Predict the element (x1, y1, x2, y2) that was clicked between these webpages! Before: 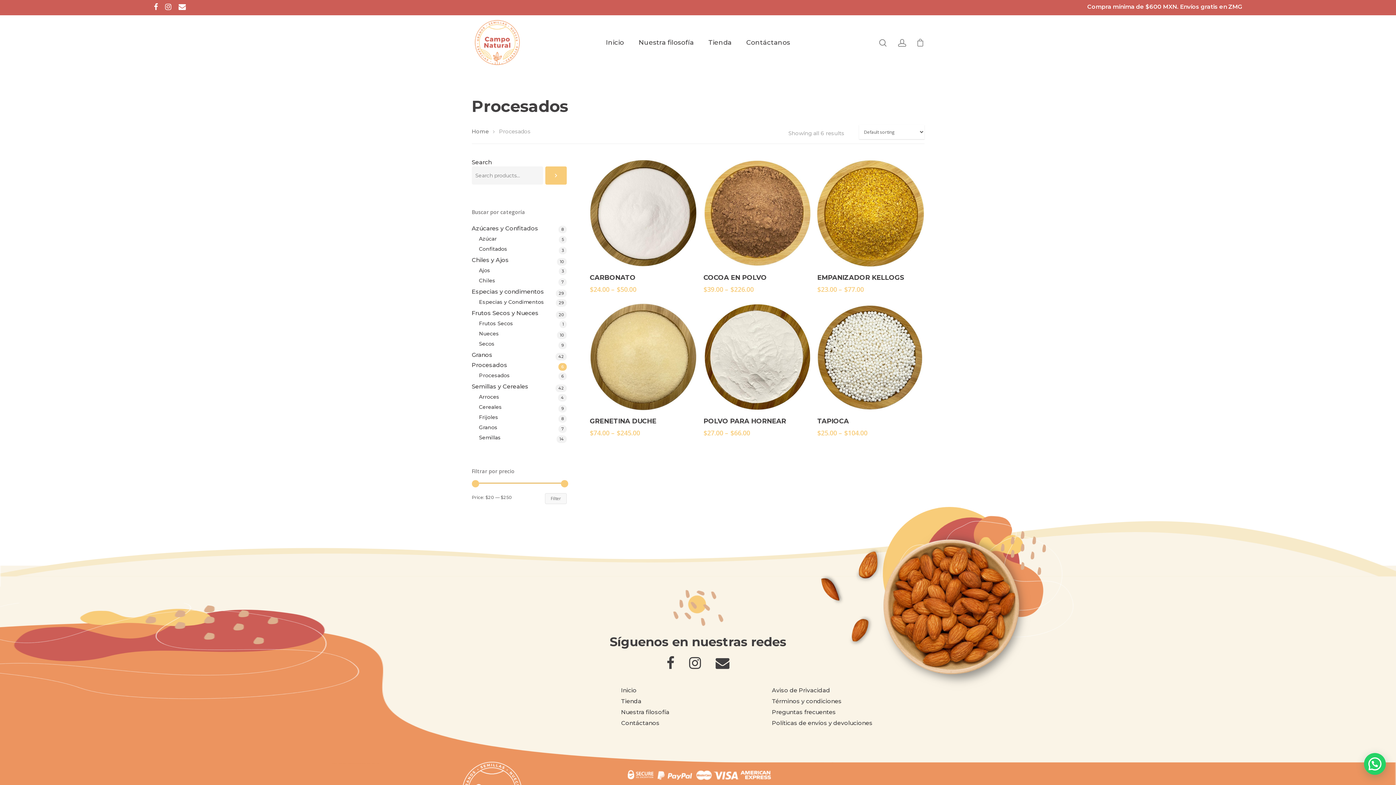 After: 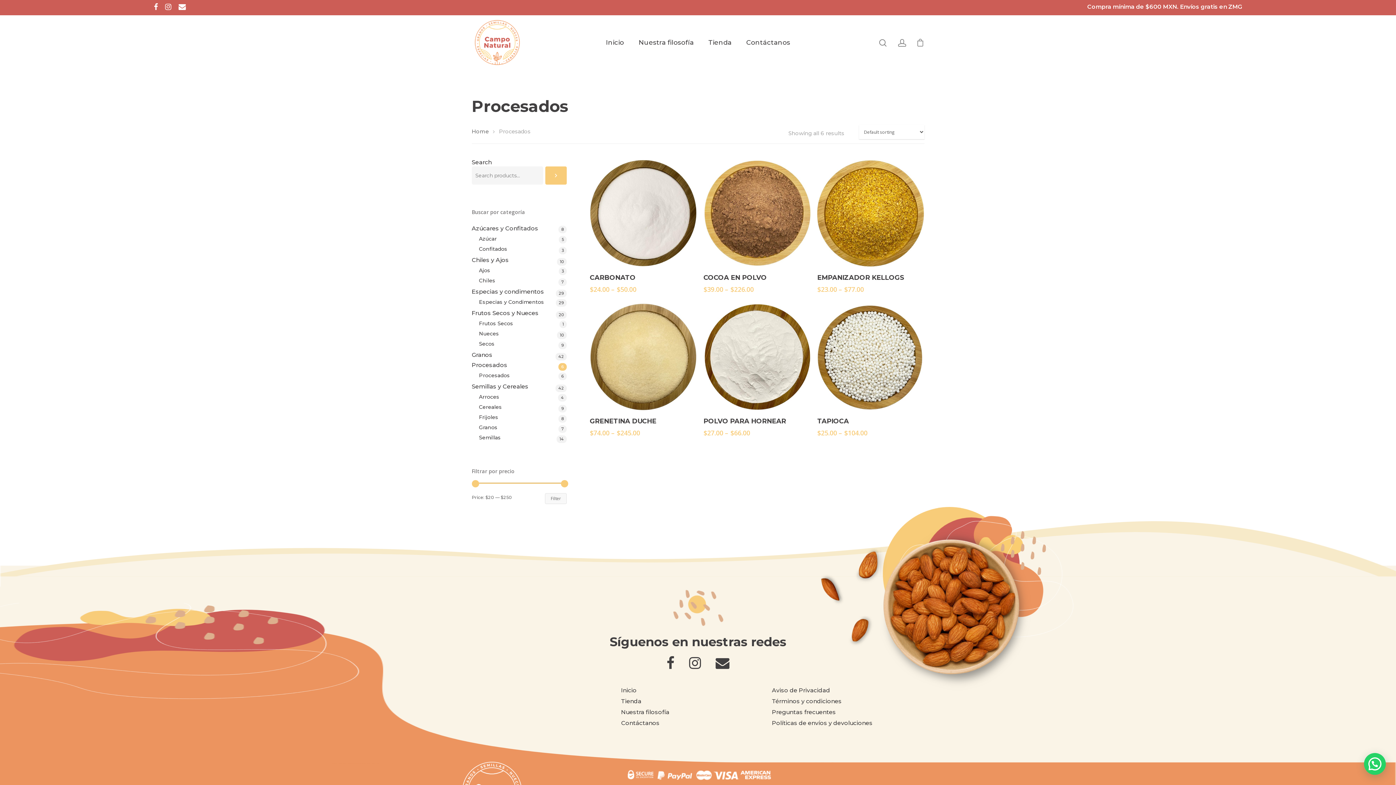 Action: bbox: (178, 3, 193, 10)